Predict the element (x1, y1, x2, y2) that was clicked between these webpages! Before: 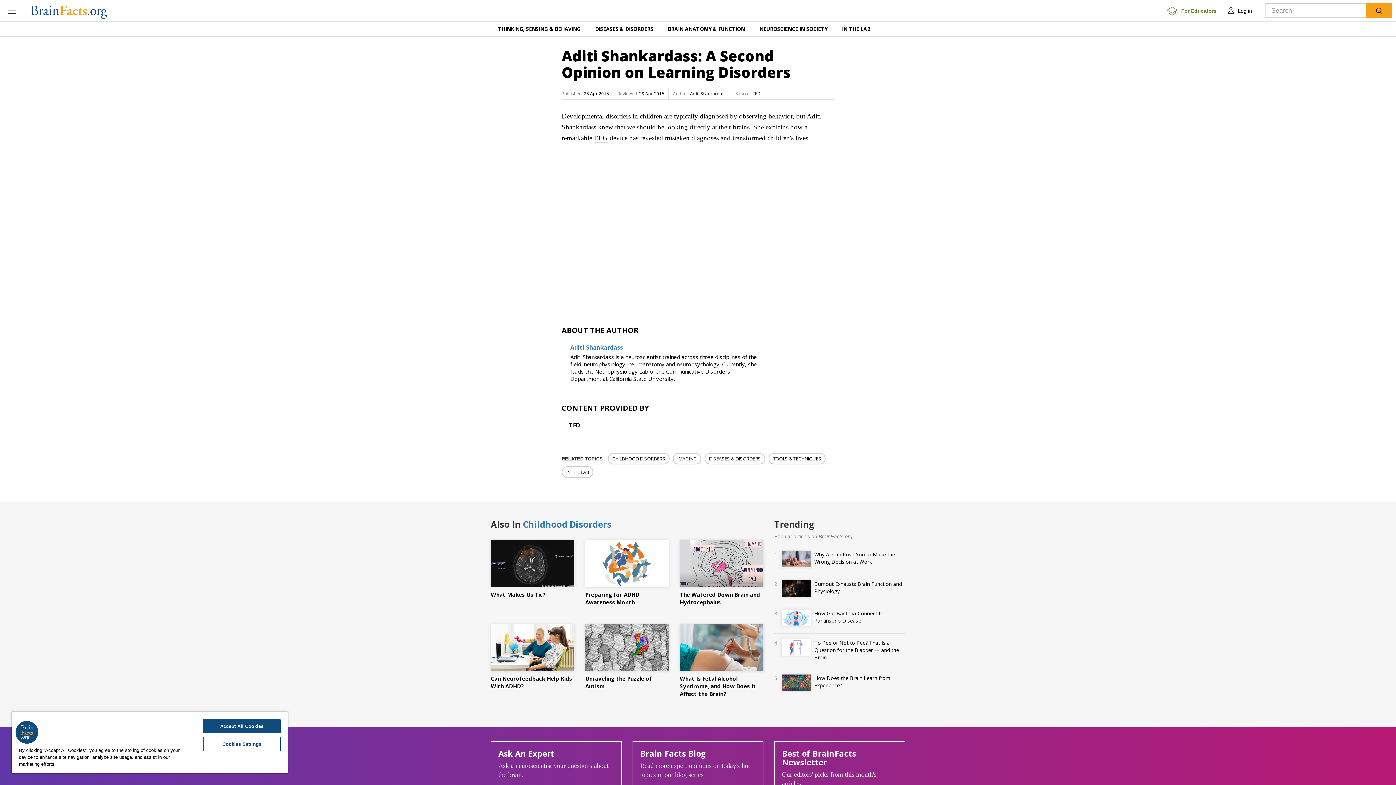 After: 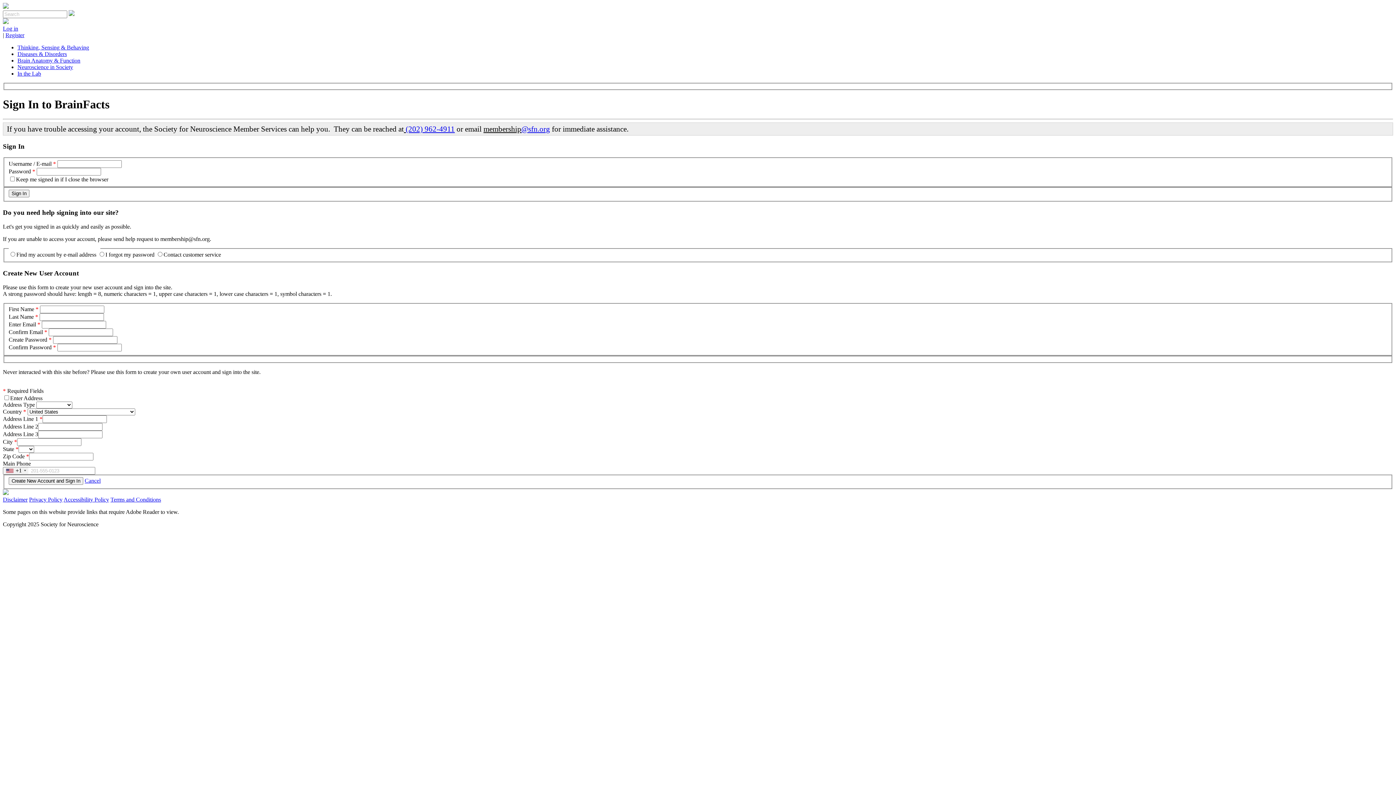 Action: label:  Log in bbox: (1220, 0, 1261, 21)